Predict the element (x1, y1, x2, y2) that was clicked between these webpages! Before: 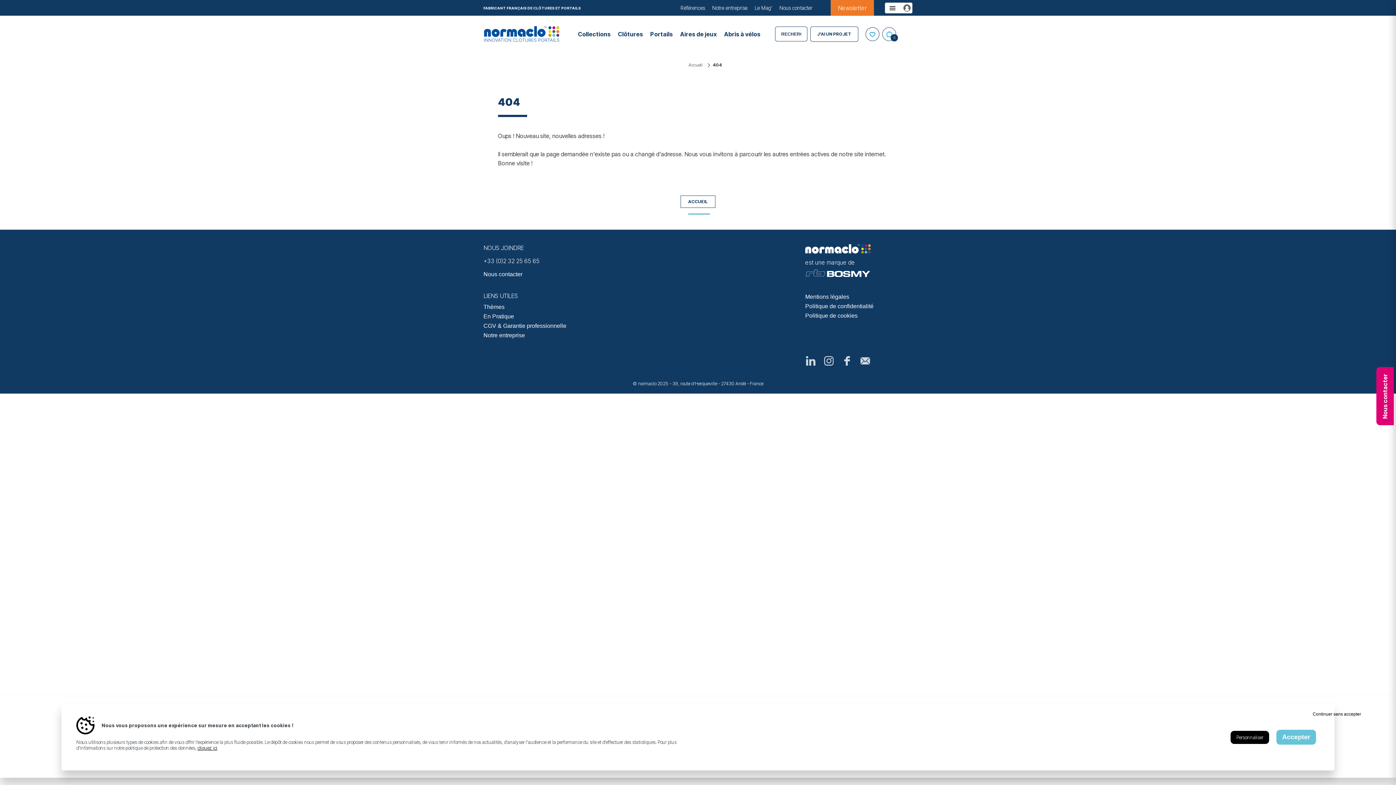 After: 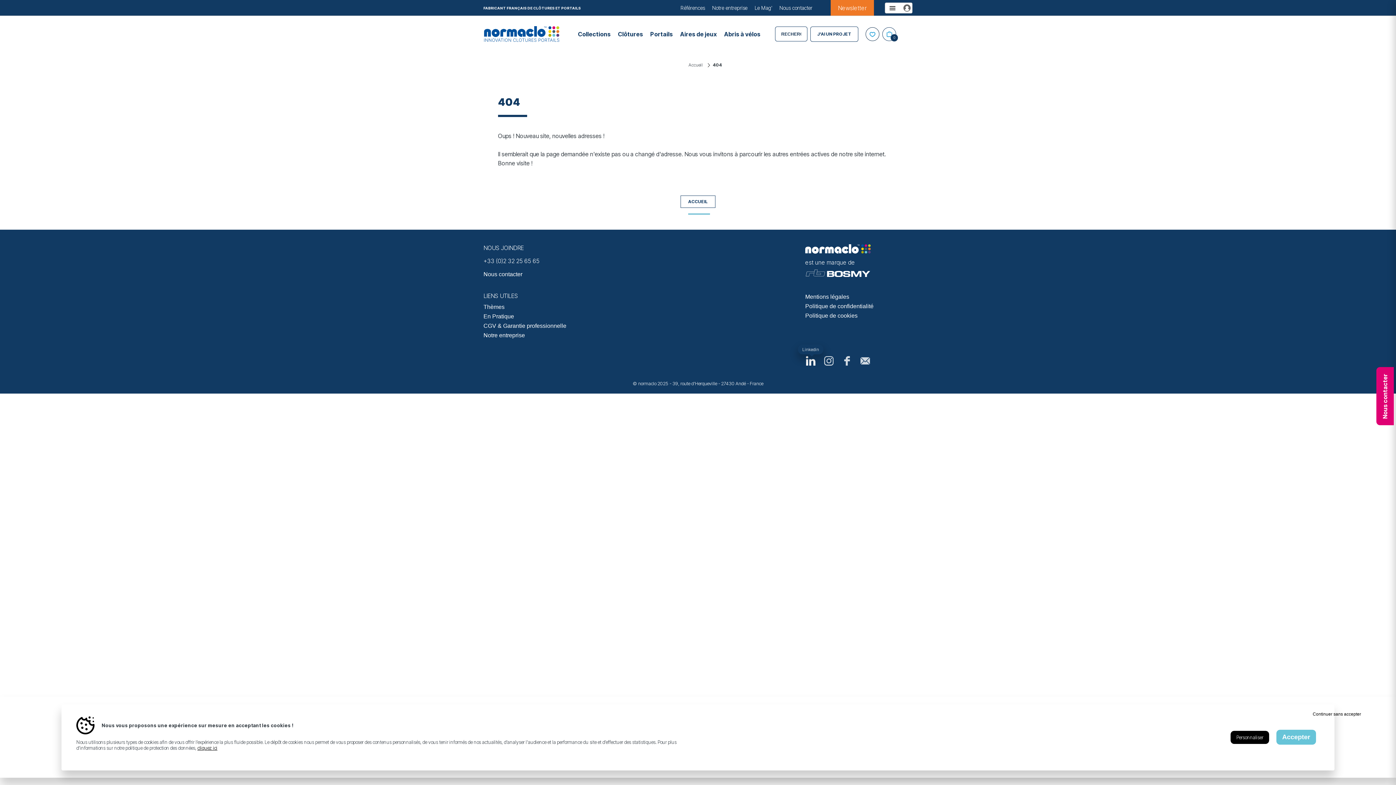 Action: label: Linkedin Normaclo bbox: (805, 355, 816, 366)